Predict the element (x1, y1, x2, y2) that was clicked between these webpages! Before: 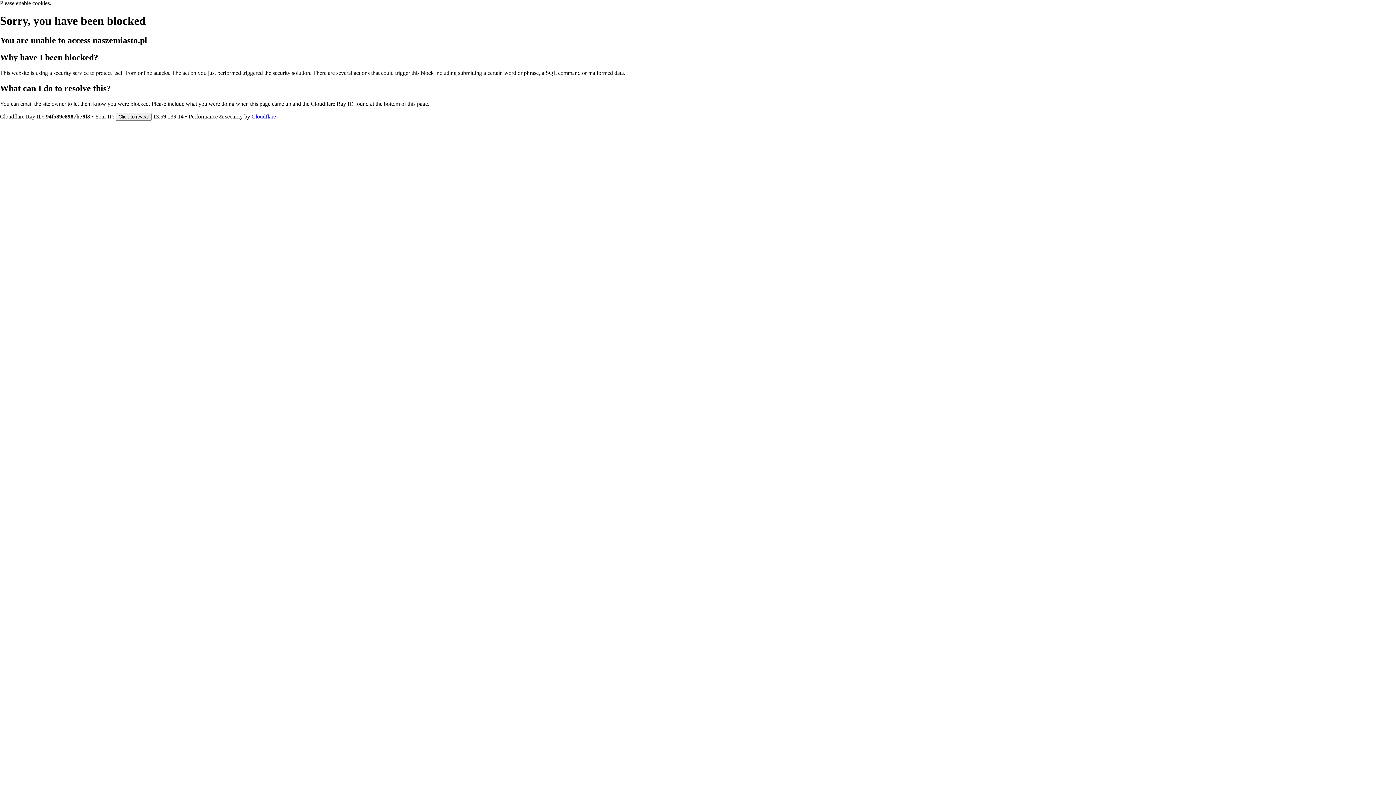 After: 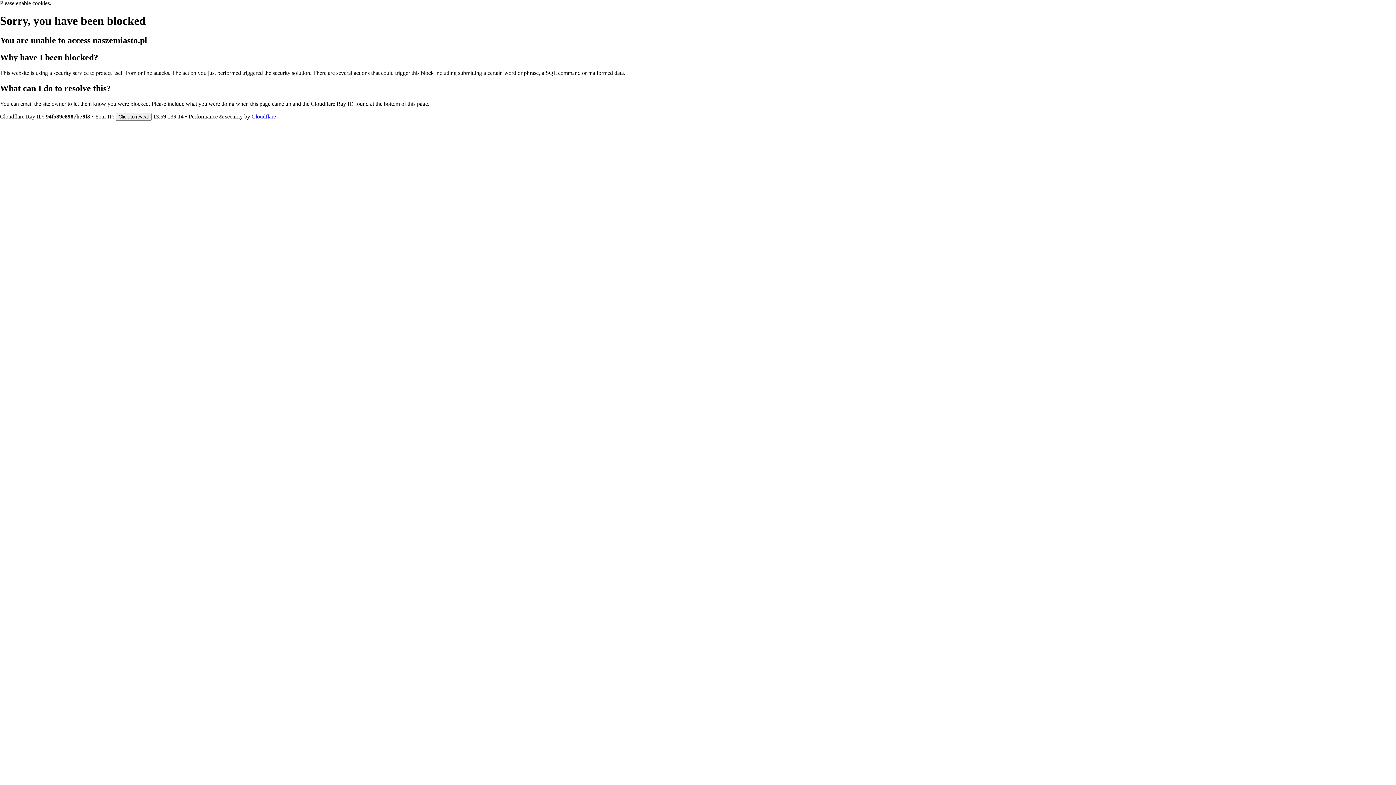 Action: bbox: (251, 113, 276, 119) label: Cloudflare